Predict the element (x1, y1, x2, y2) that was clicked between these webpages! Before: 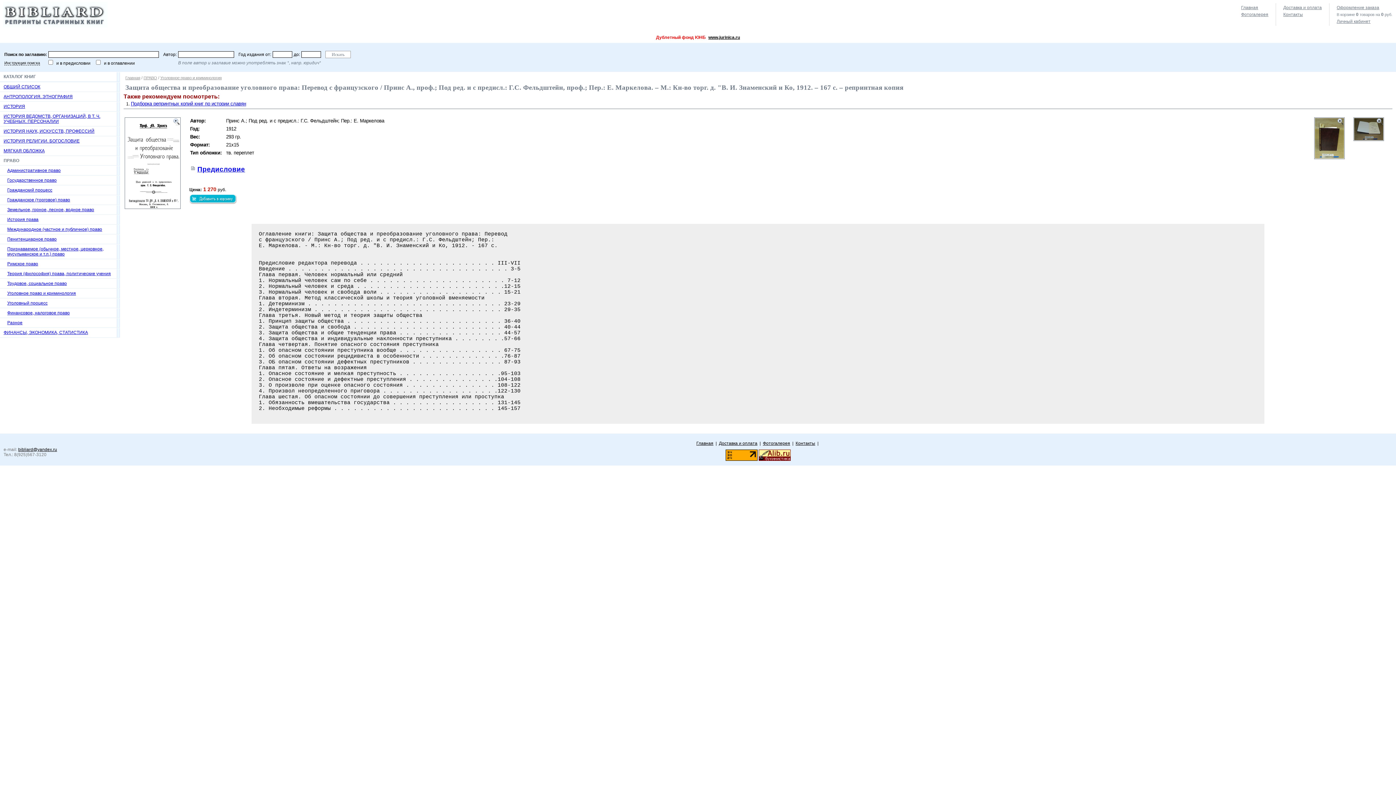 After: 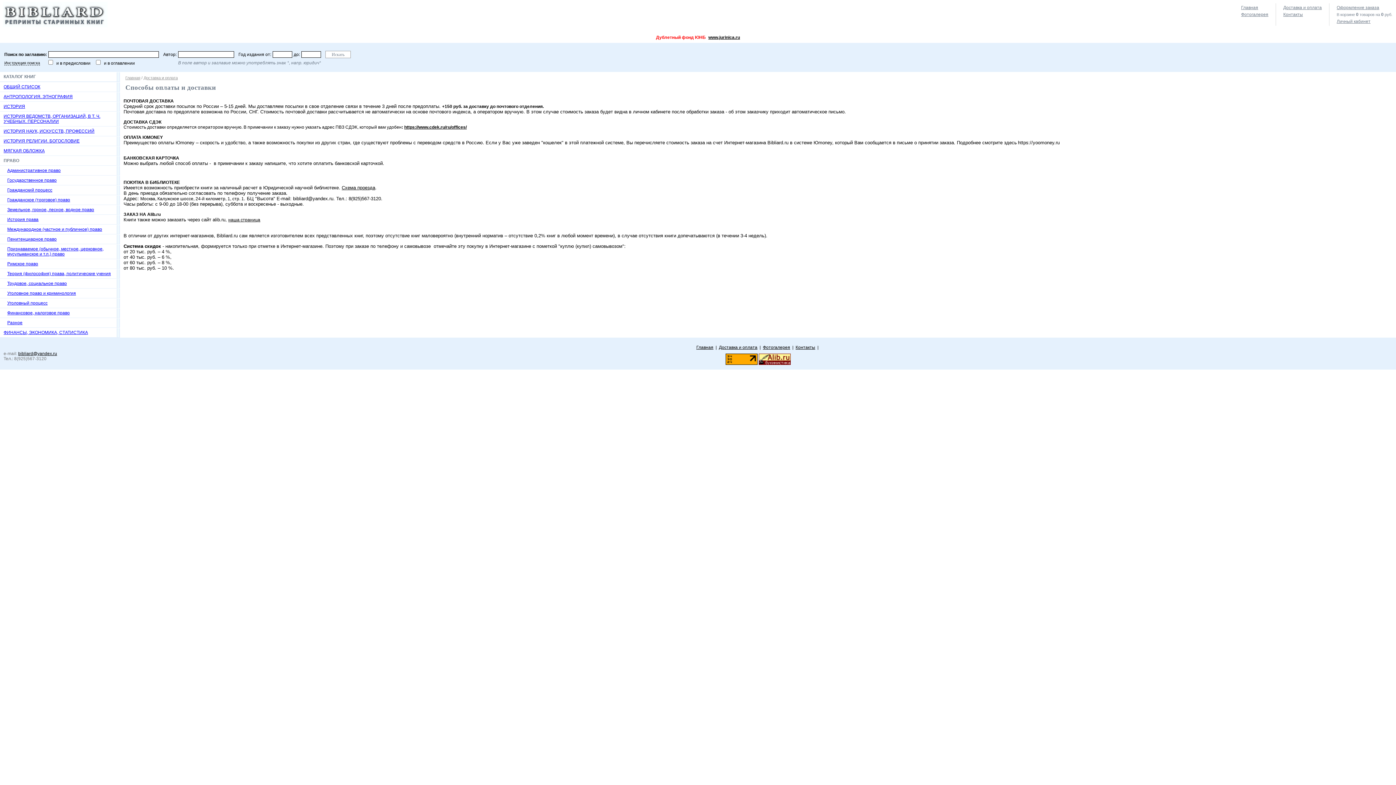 Action: bbox: (719, 441, 757, 446) label: Доставка и оплата